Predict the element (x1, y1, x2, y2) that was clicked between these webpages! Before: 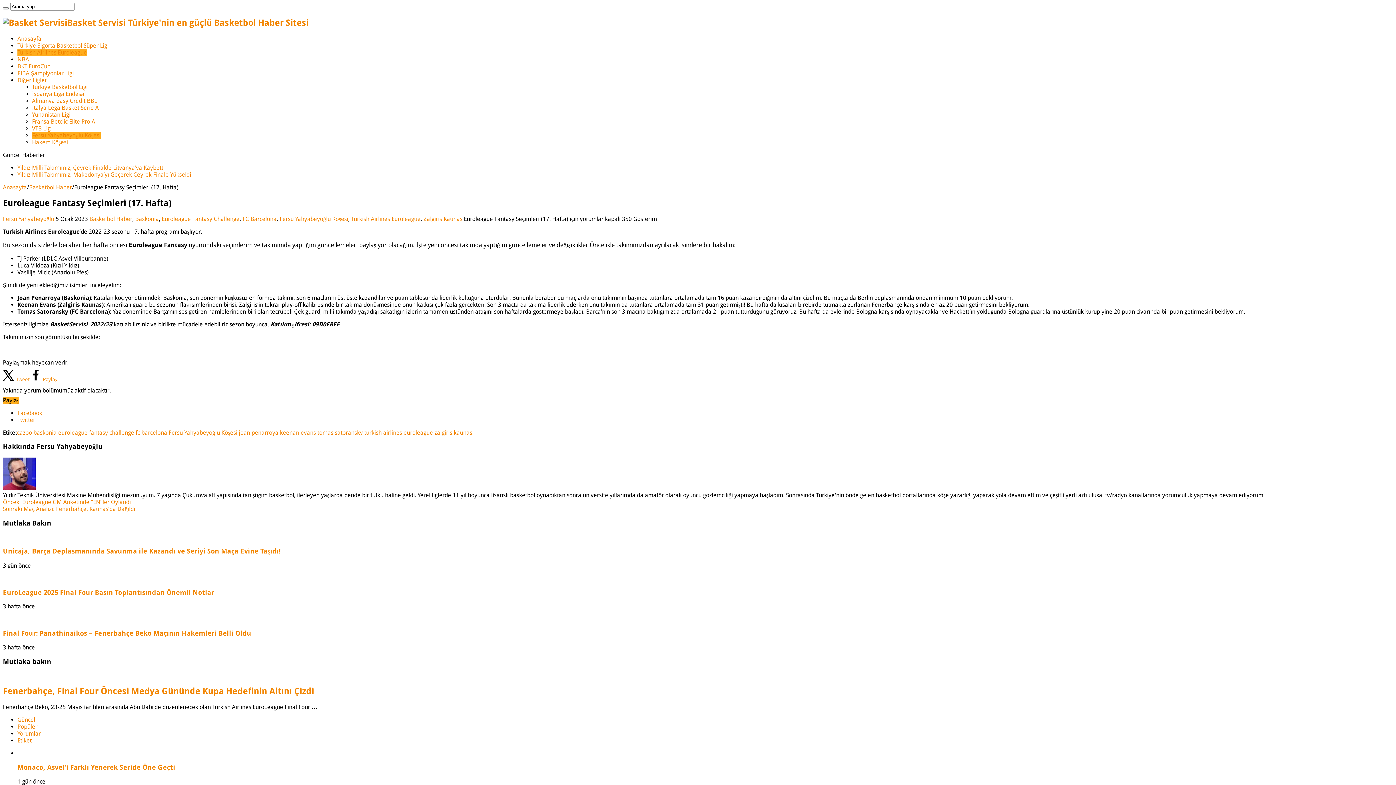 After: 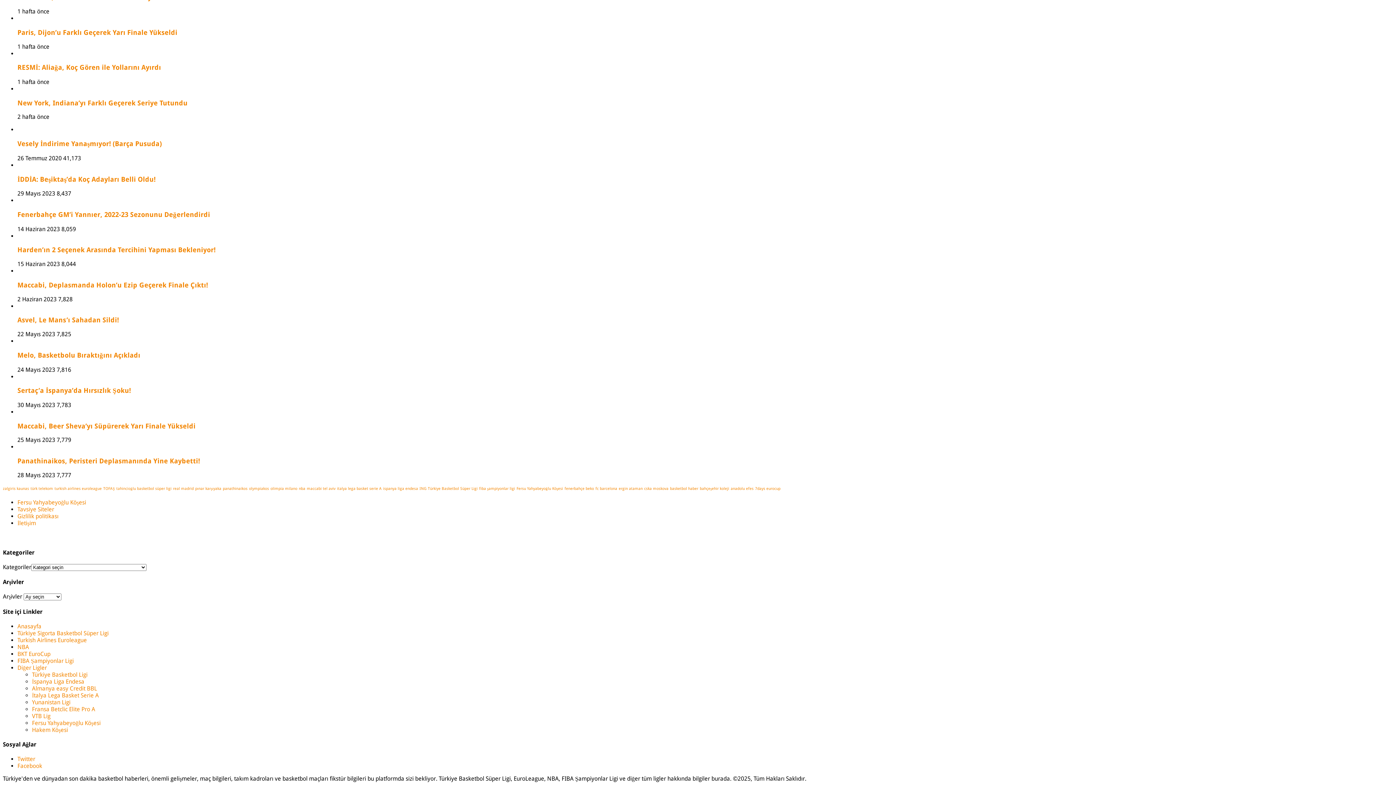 Action: label: Etiket bbox: (17, 737, 31, 744)